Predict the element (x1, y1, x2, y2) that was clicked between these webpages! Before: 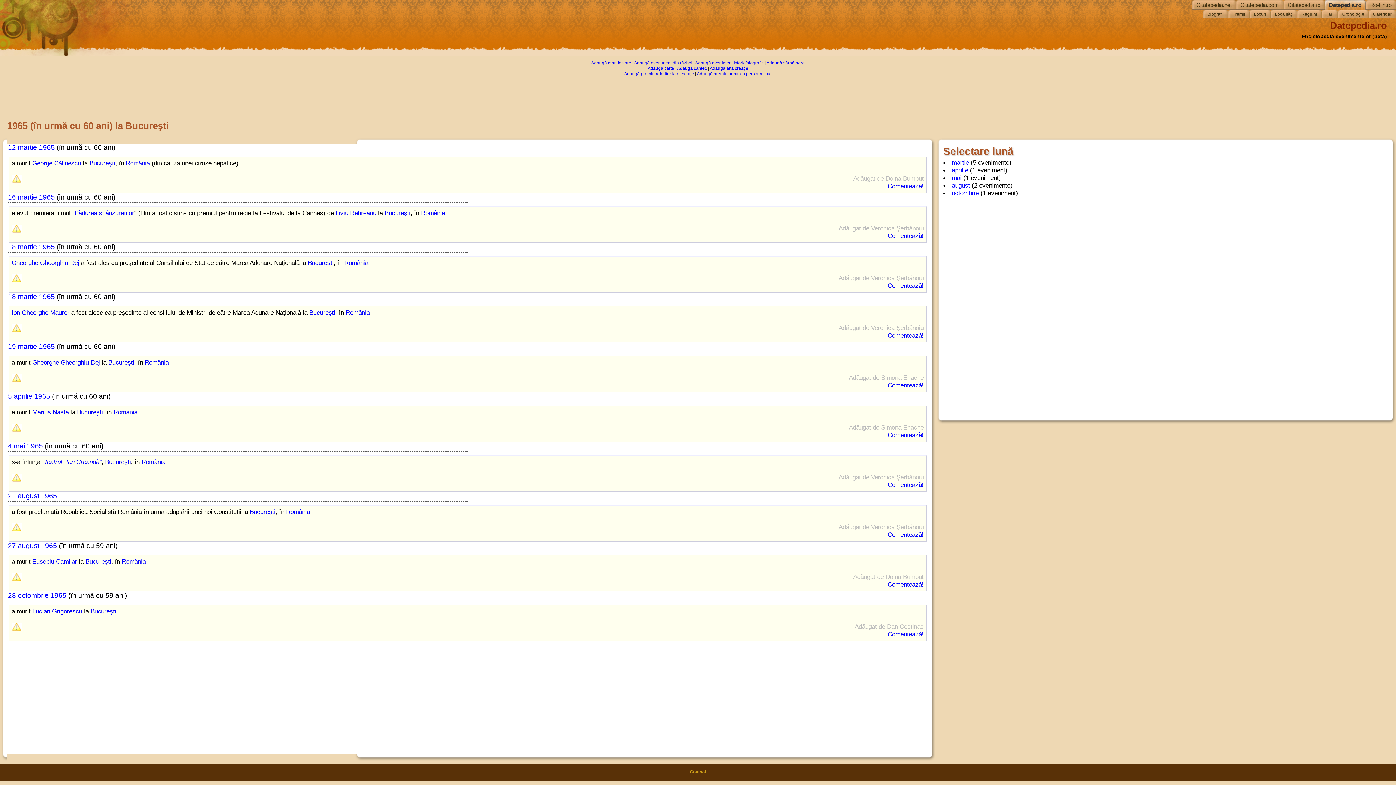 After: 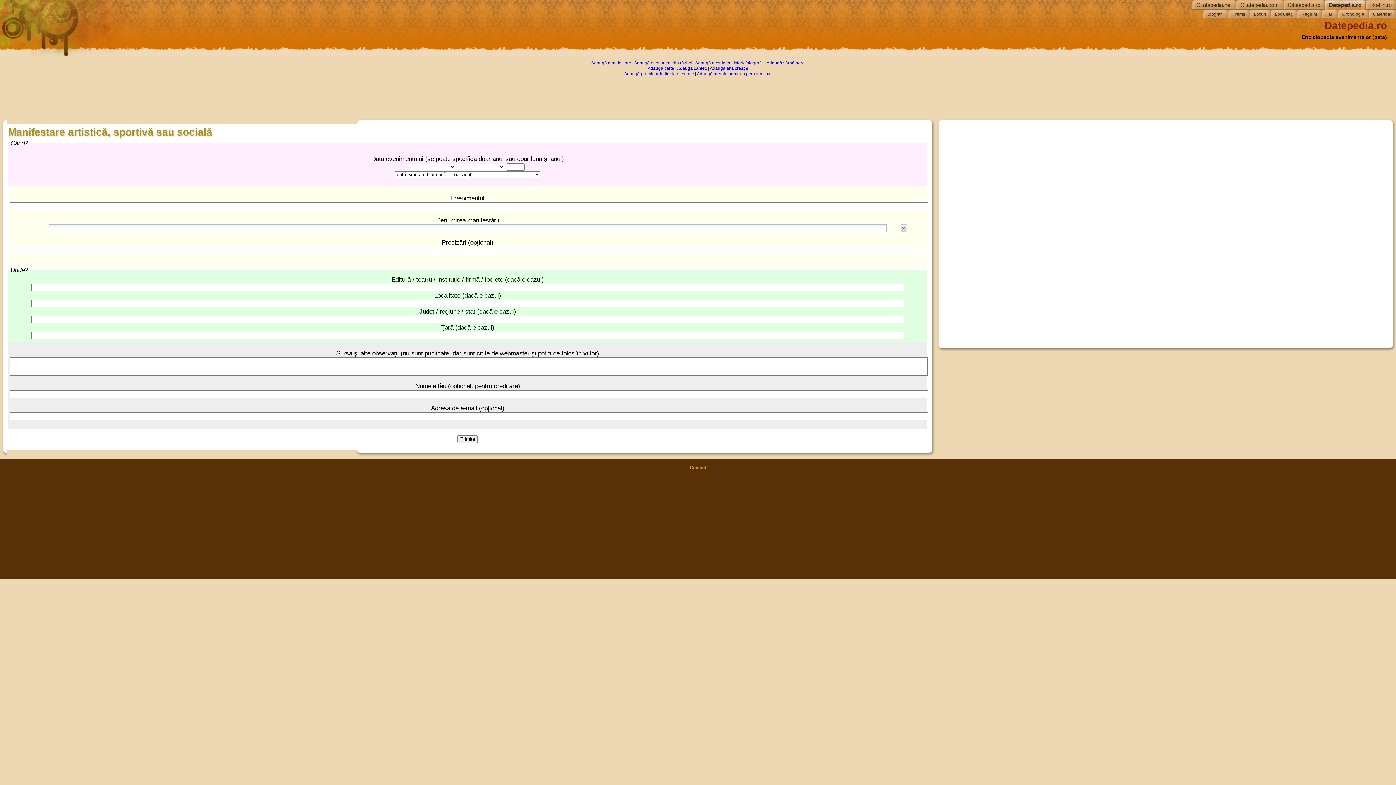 Action: bbox: (591, 60, 631, 65) label: Adaugă manifestare